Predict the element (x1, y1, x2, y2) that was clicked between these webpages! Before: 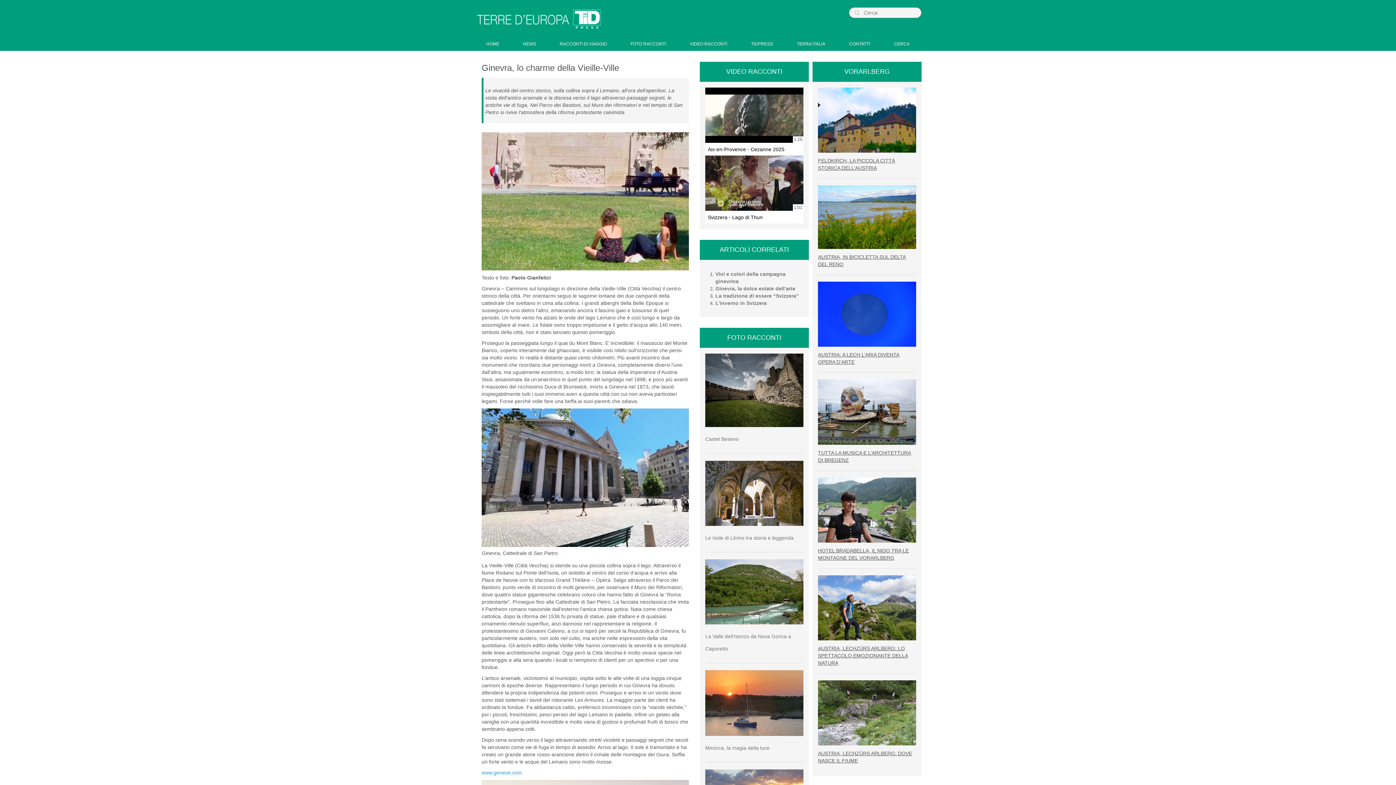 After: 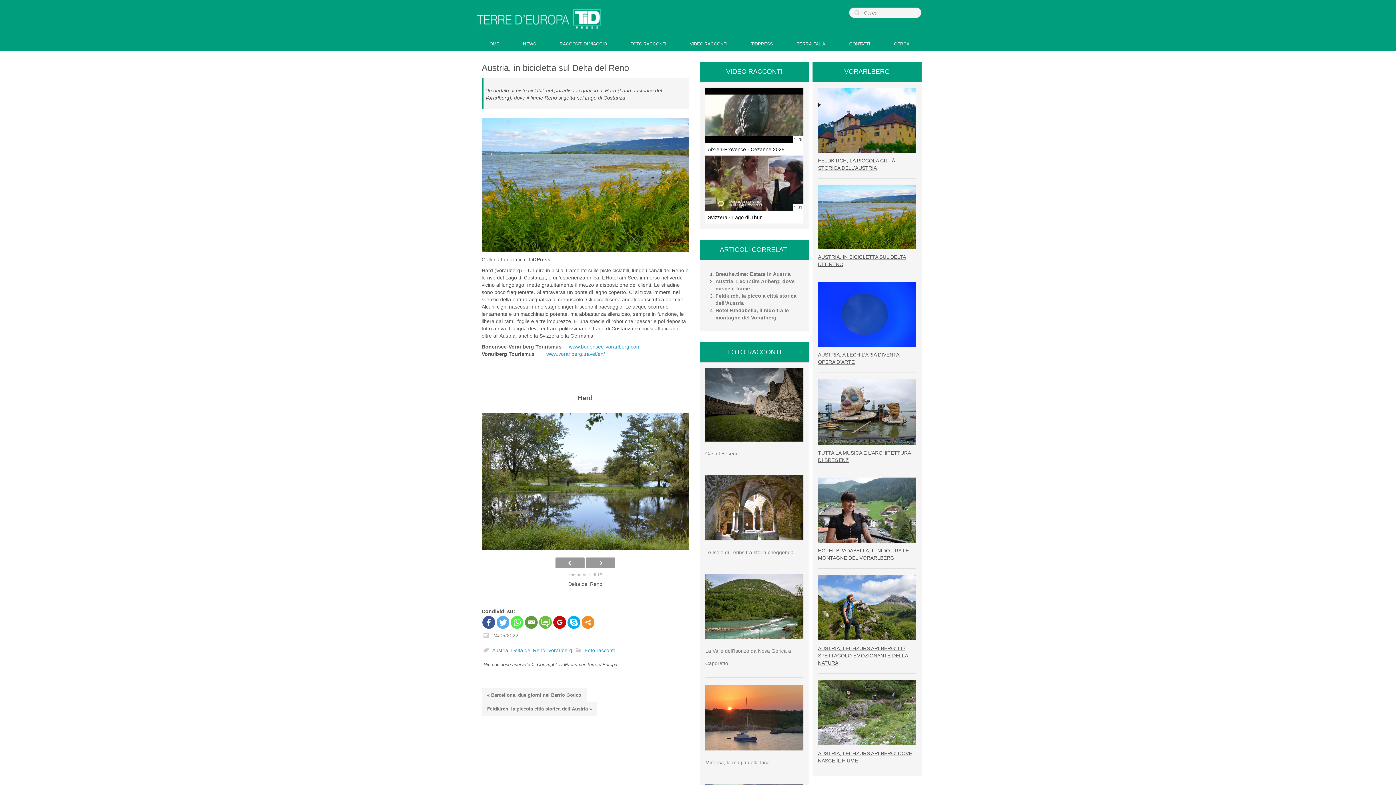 Action: bbox: (818, 214, 916, 219)